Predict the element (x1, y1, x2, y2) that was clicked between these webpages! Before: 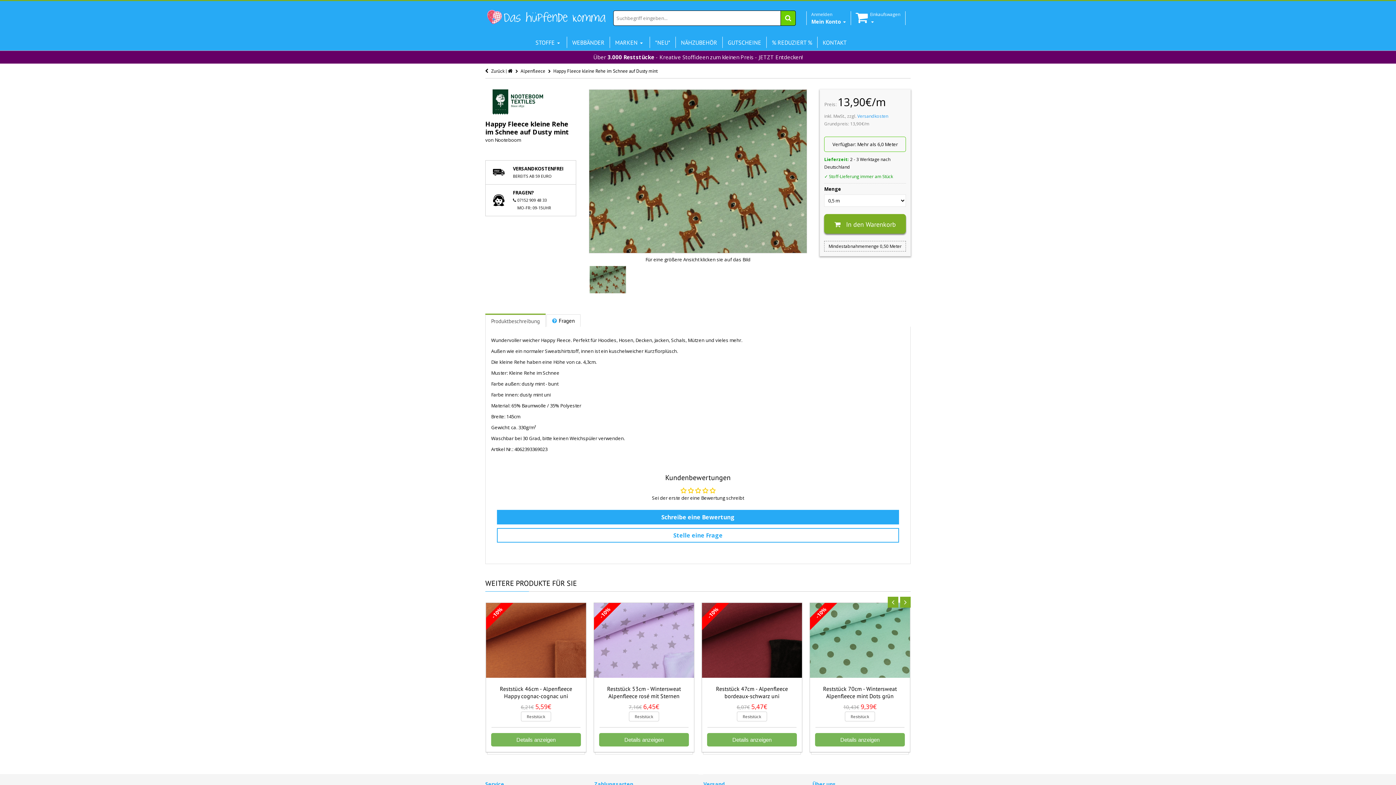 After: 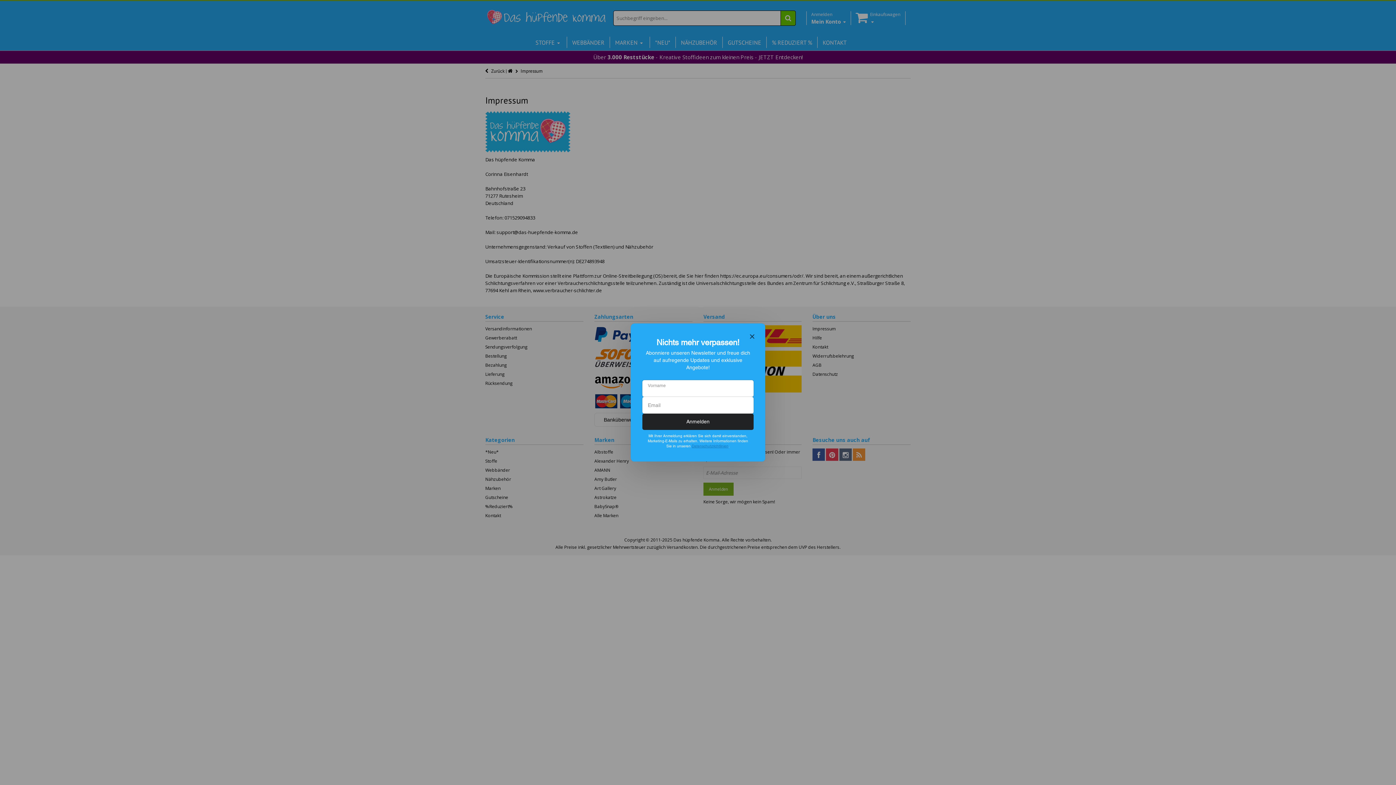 Action: bbox: (812, 775, 836, 781) label: Impressum